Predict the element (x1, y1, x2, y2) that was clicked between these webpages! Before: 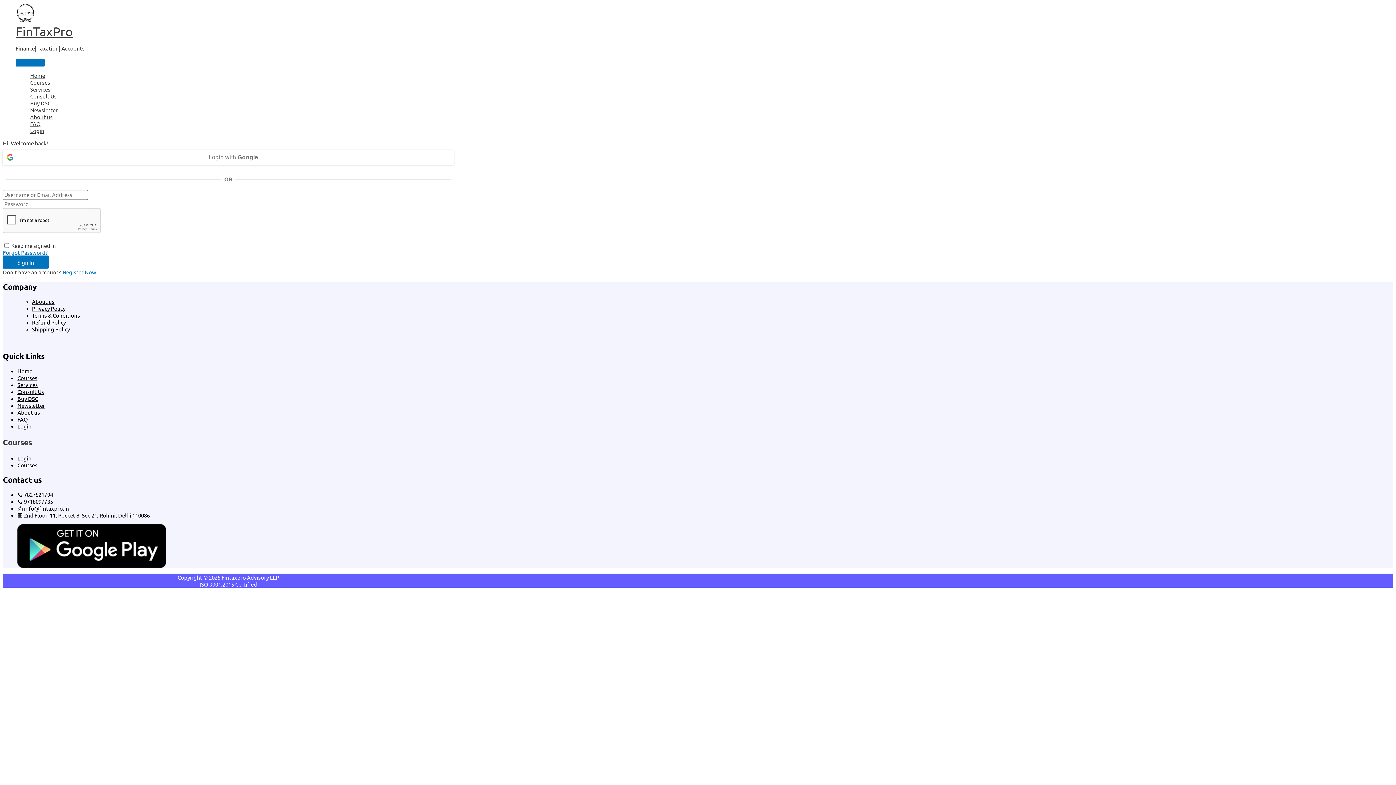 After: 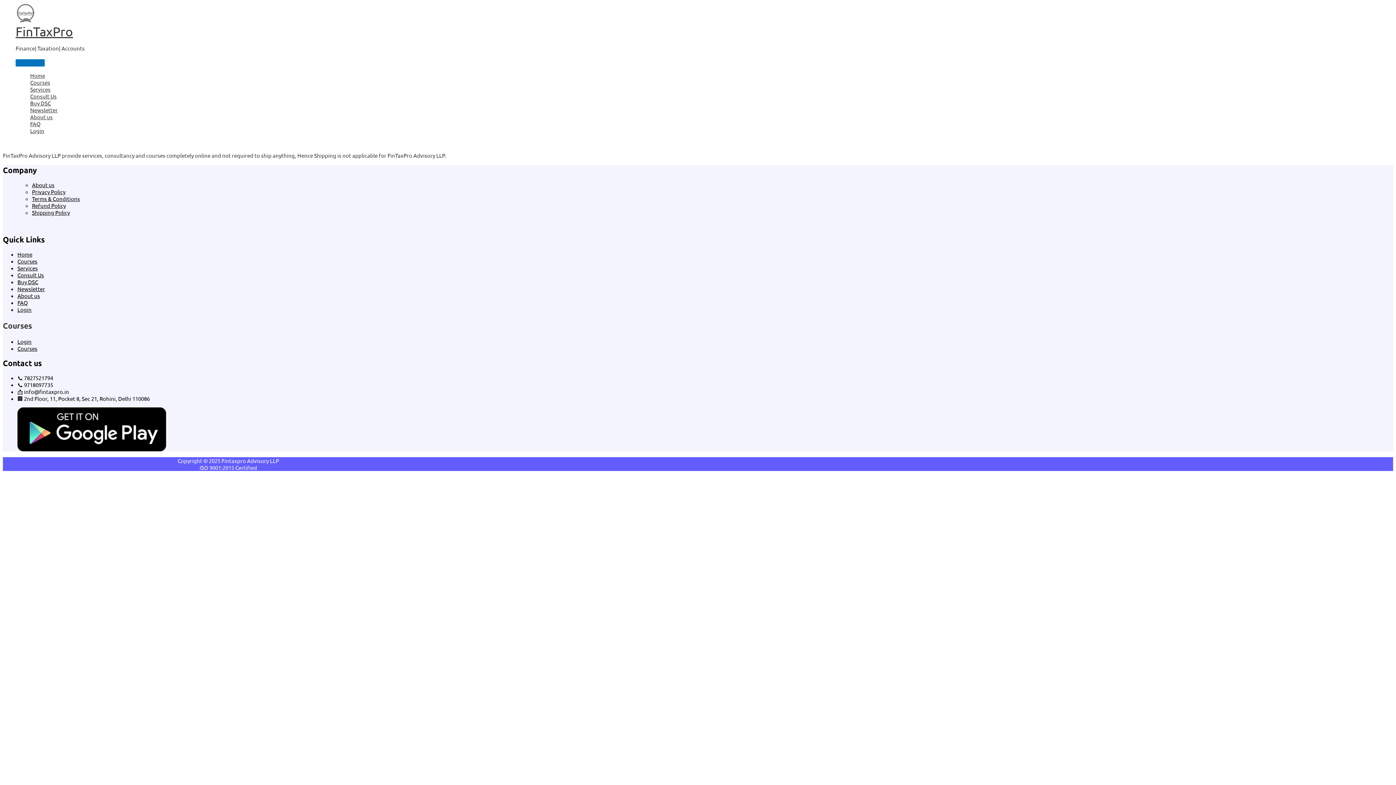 Action: bbox: (32, 325, 69, 332) label: Shipping Policy